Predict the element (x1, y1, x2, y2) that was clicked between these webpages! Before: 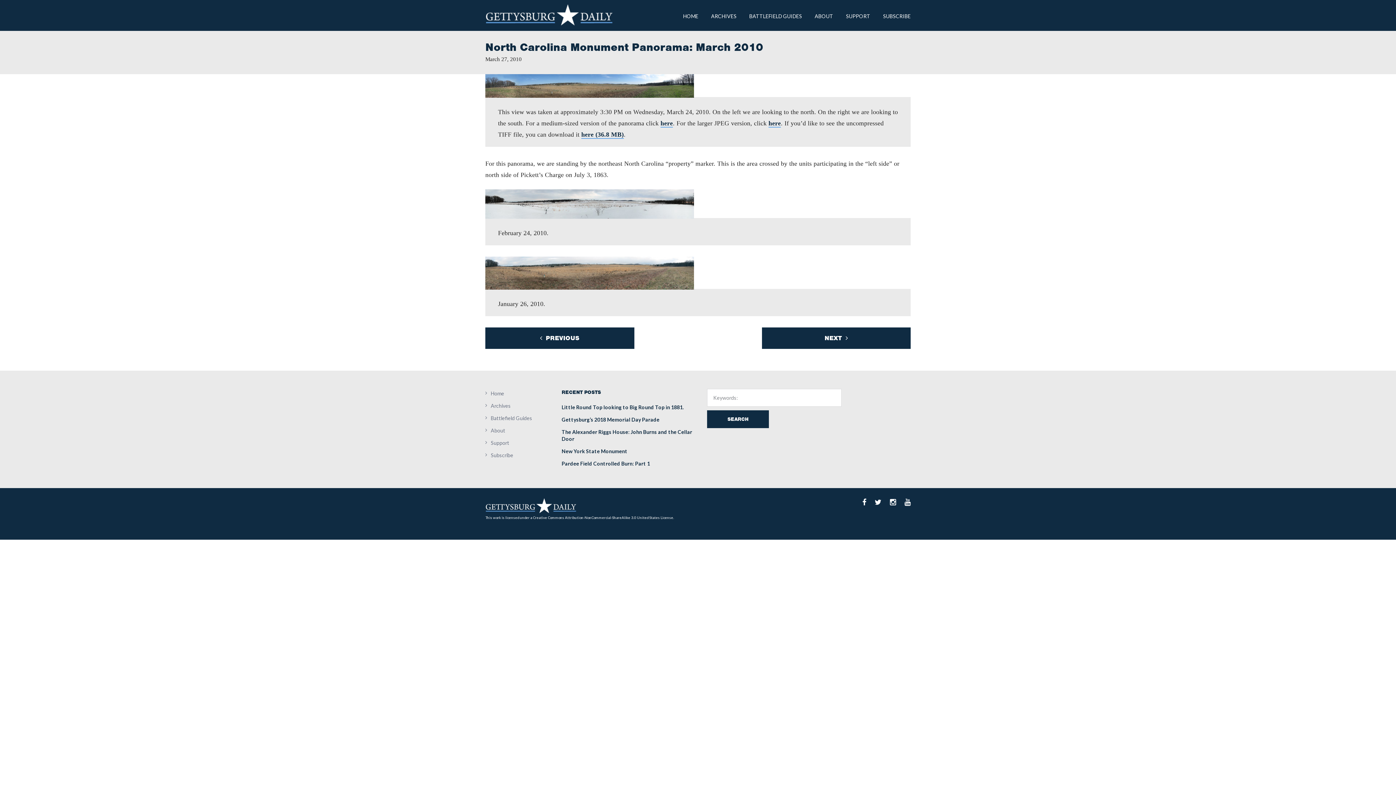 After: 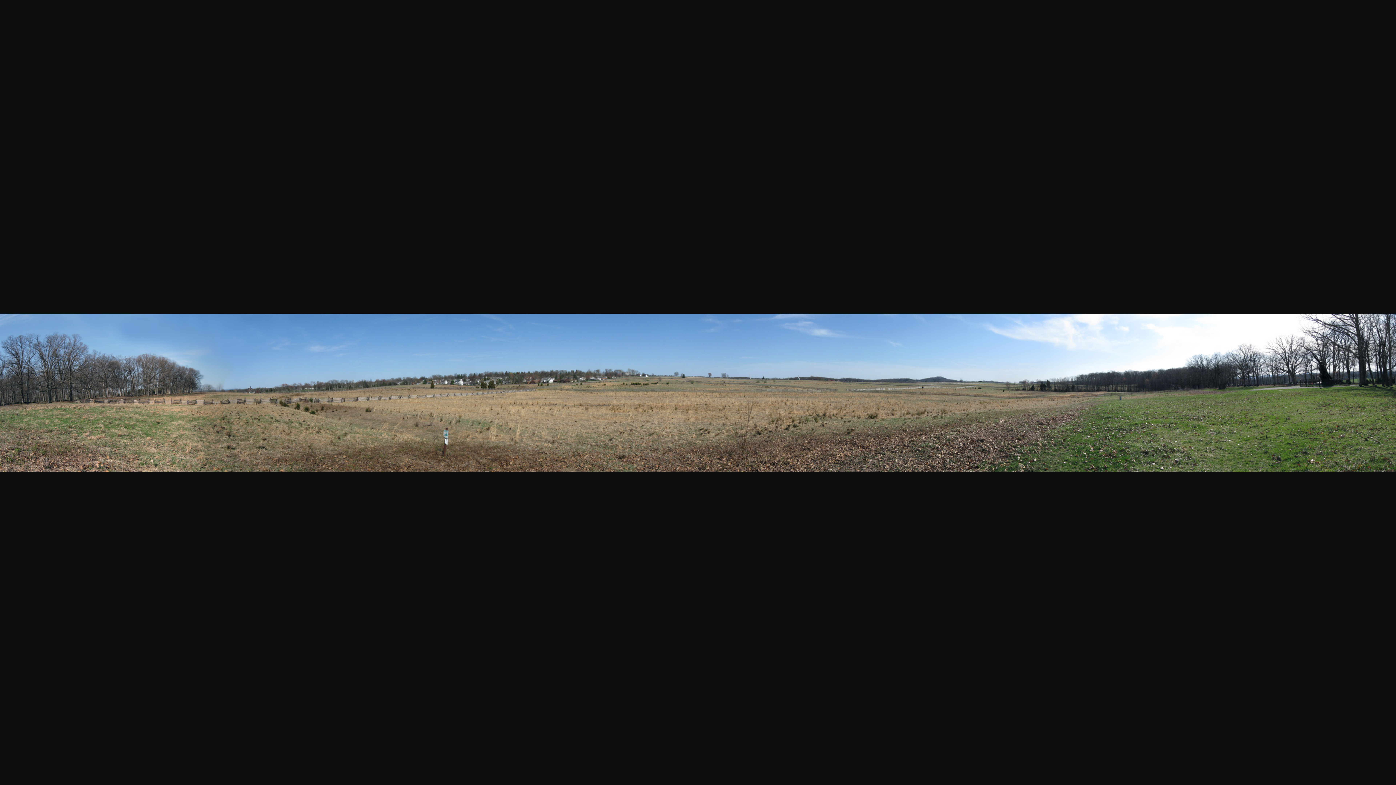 Action: bbox: (660, 119, 673, 127) label: here